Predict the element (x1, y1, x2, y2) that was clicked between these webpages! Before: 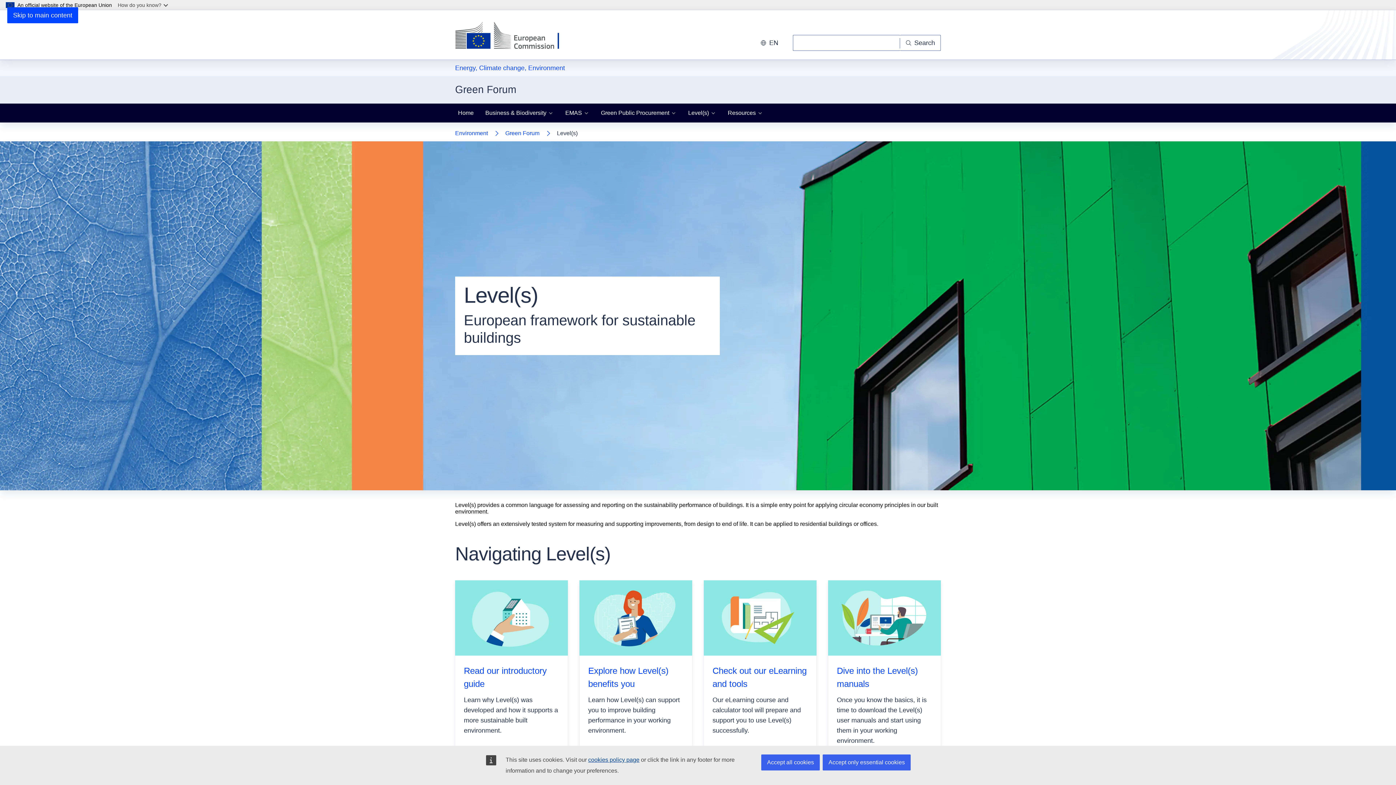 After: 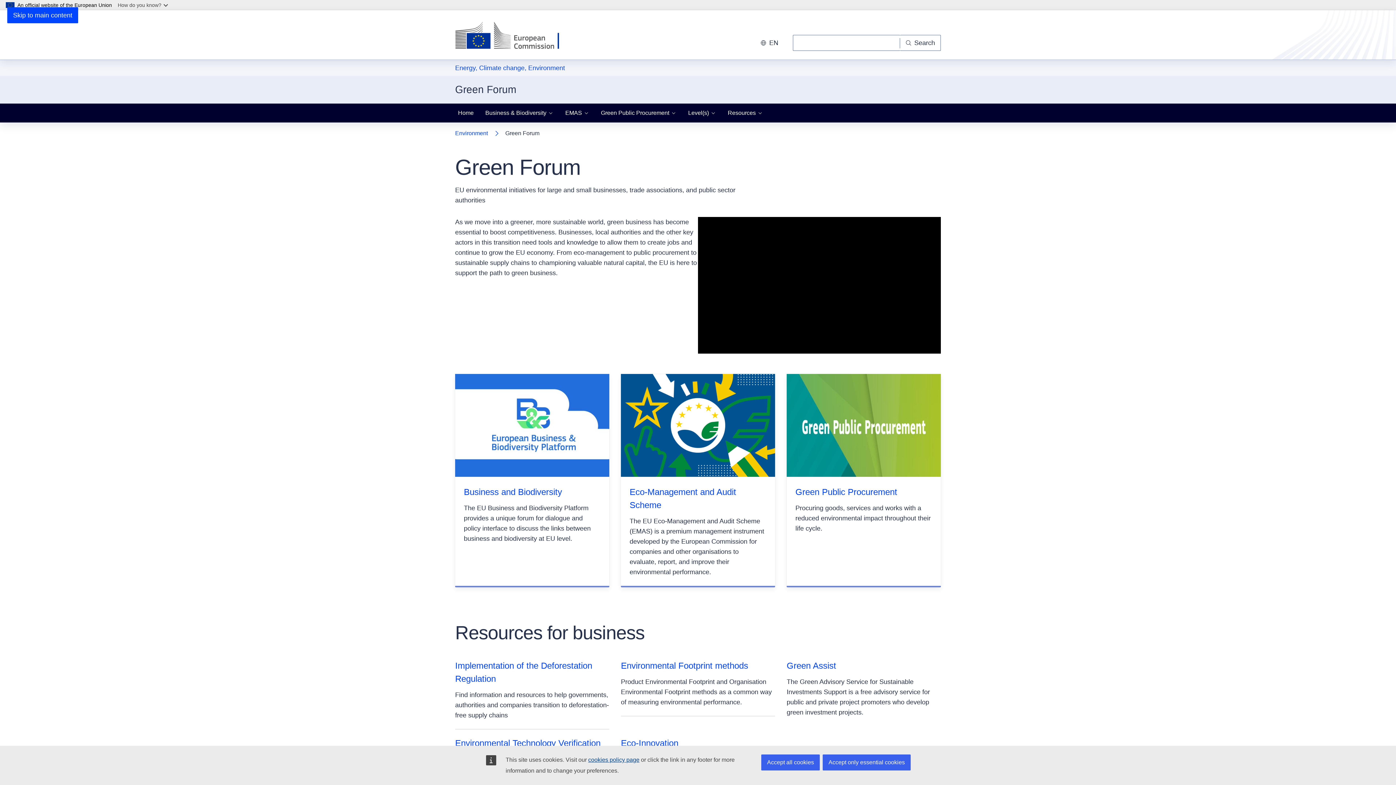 Action: label: Home bbox: (452, 103, 479, 122)